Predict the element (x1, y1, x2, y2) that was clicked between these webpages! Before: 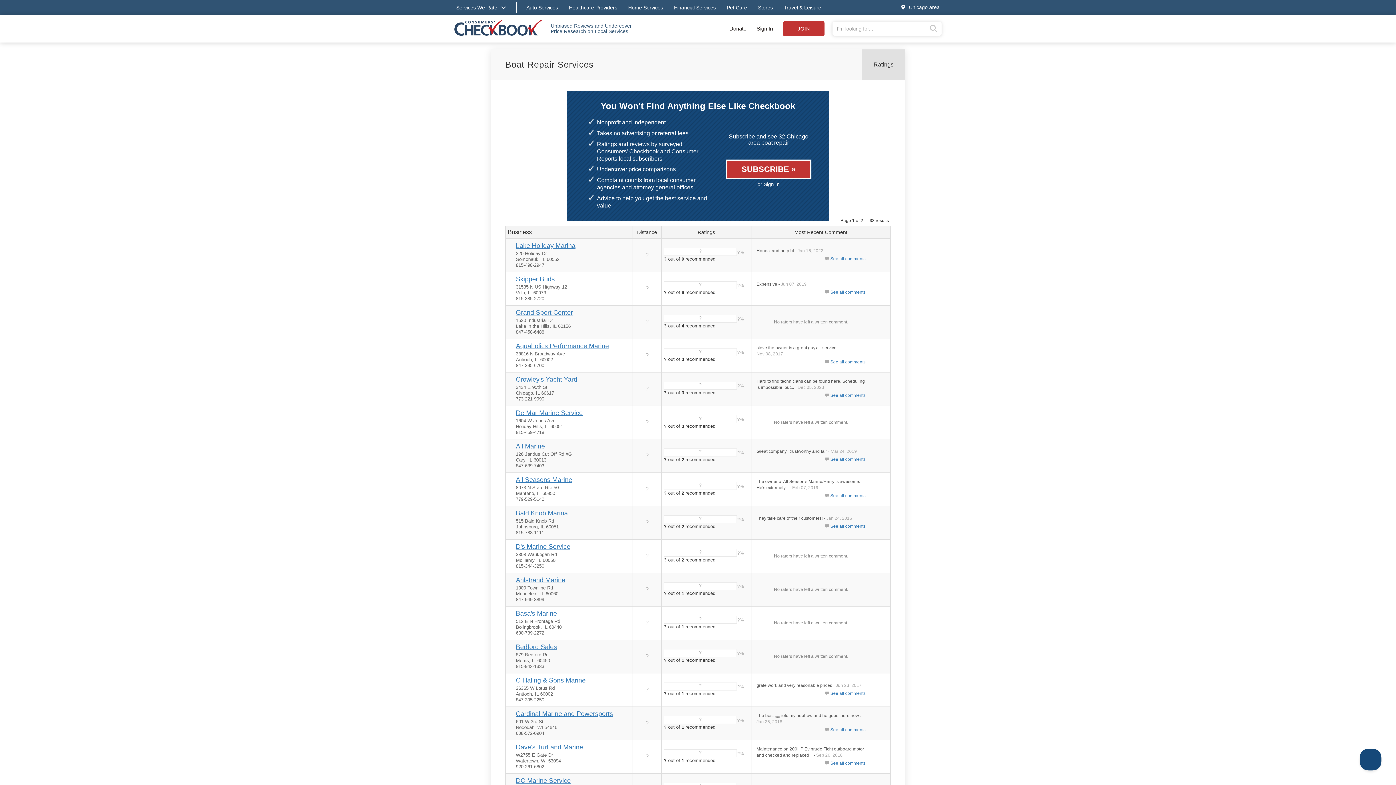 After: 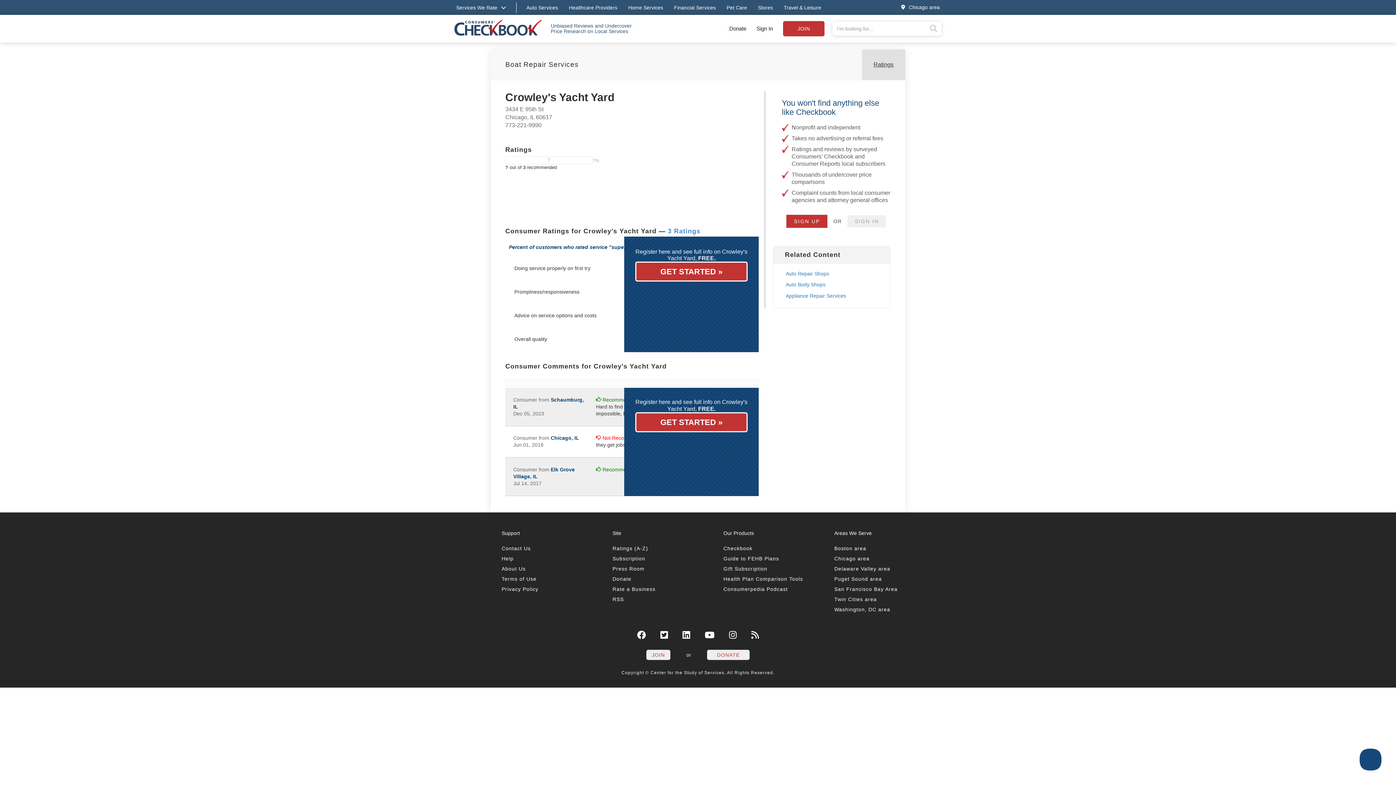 Action: label: See all comments bbox: (830, 393, 865, 398)